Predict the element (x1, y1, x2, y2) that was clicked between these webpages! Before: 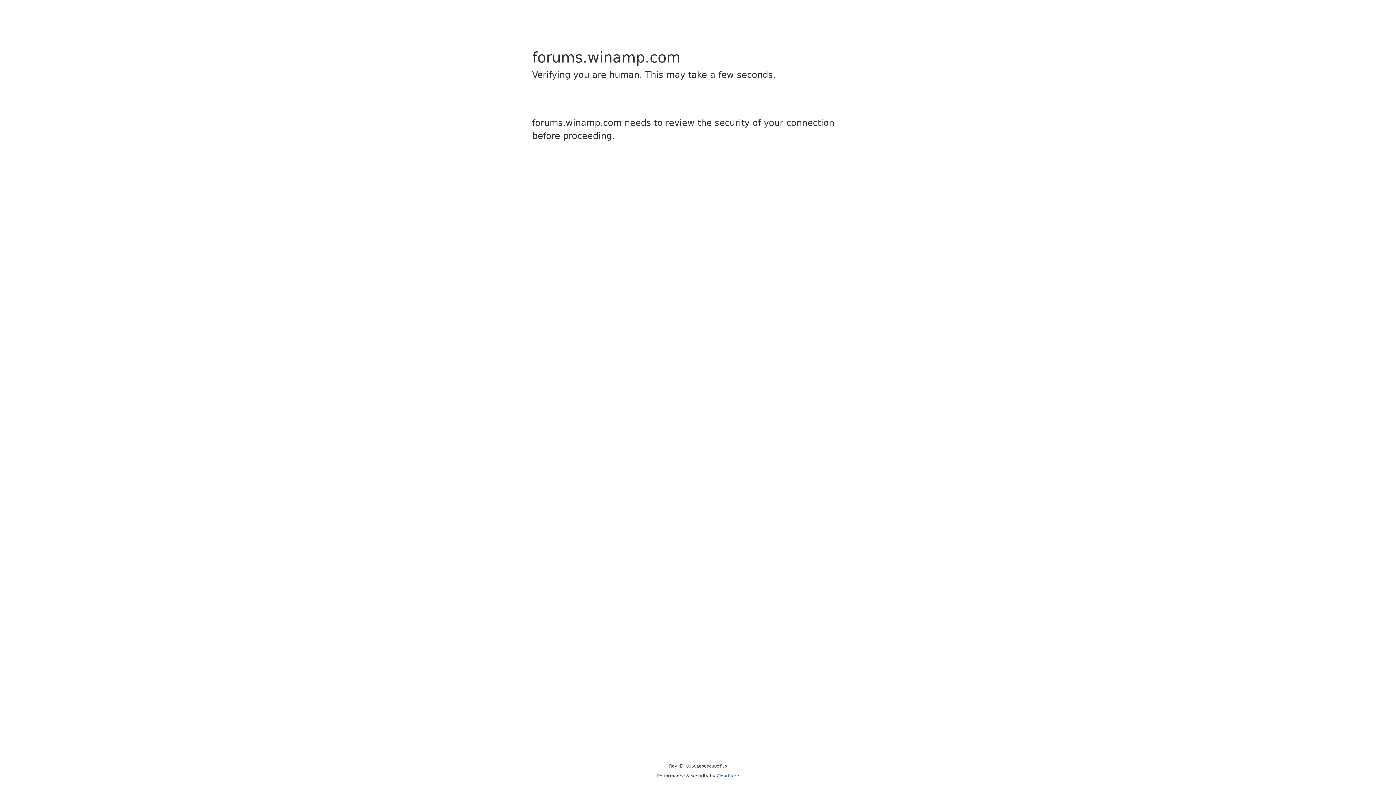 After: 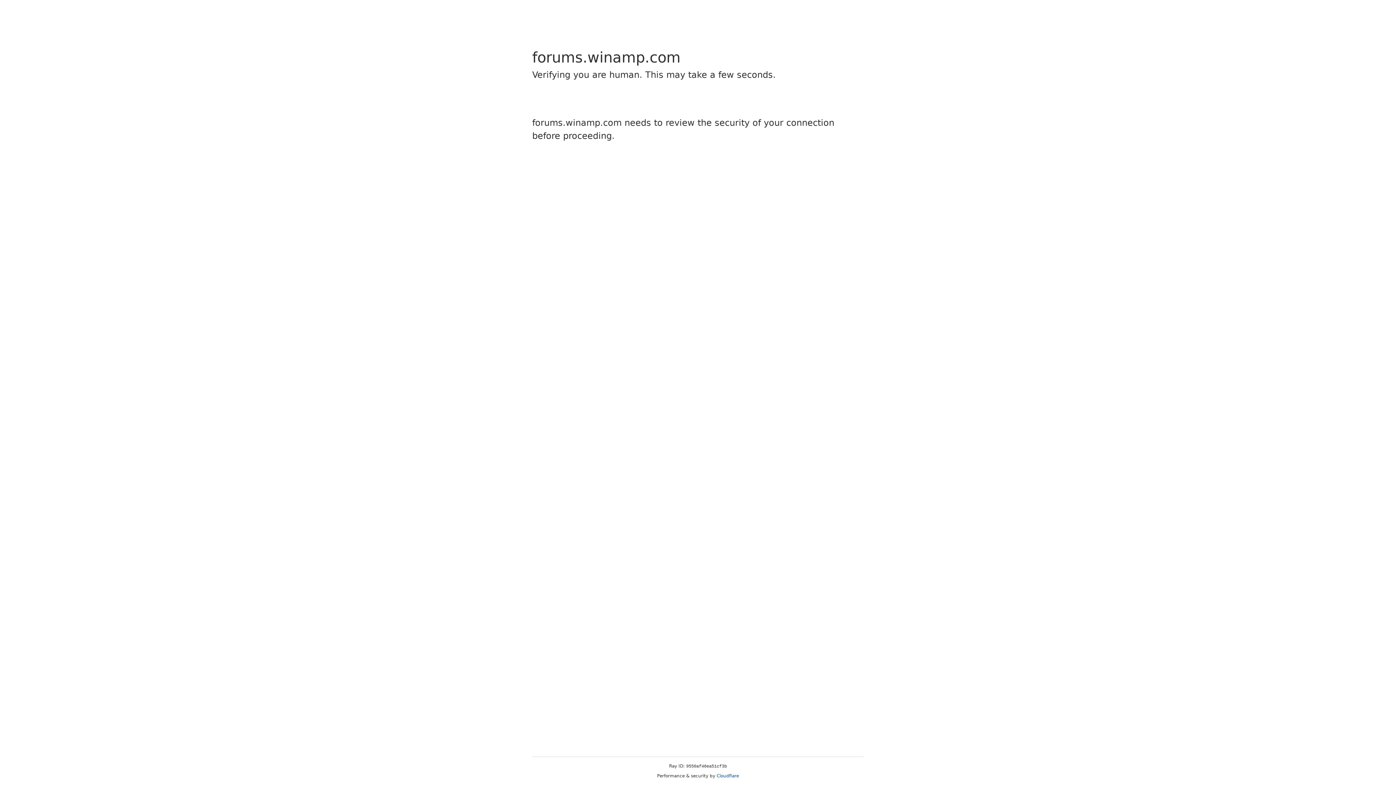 Action: bbox: (716, 773, 739, 778) label: Cloudflare